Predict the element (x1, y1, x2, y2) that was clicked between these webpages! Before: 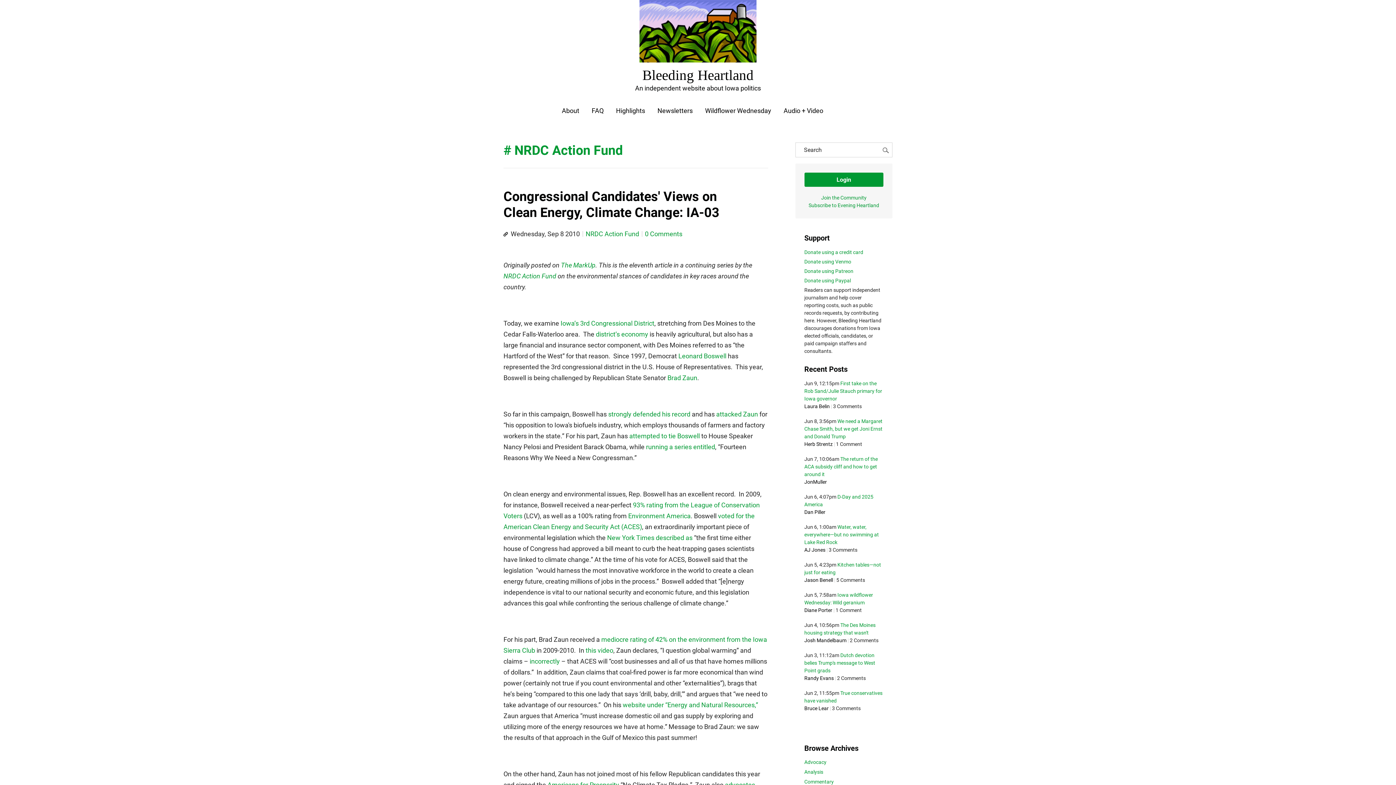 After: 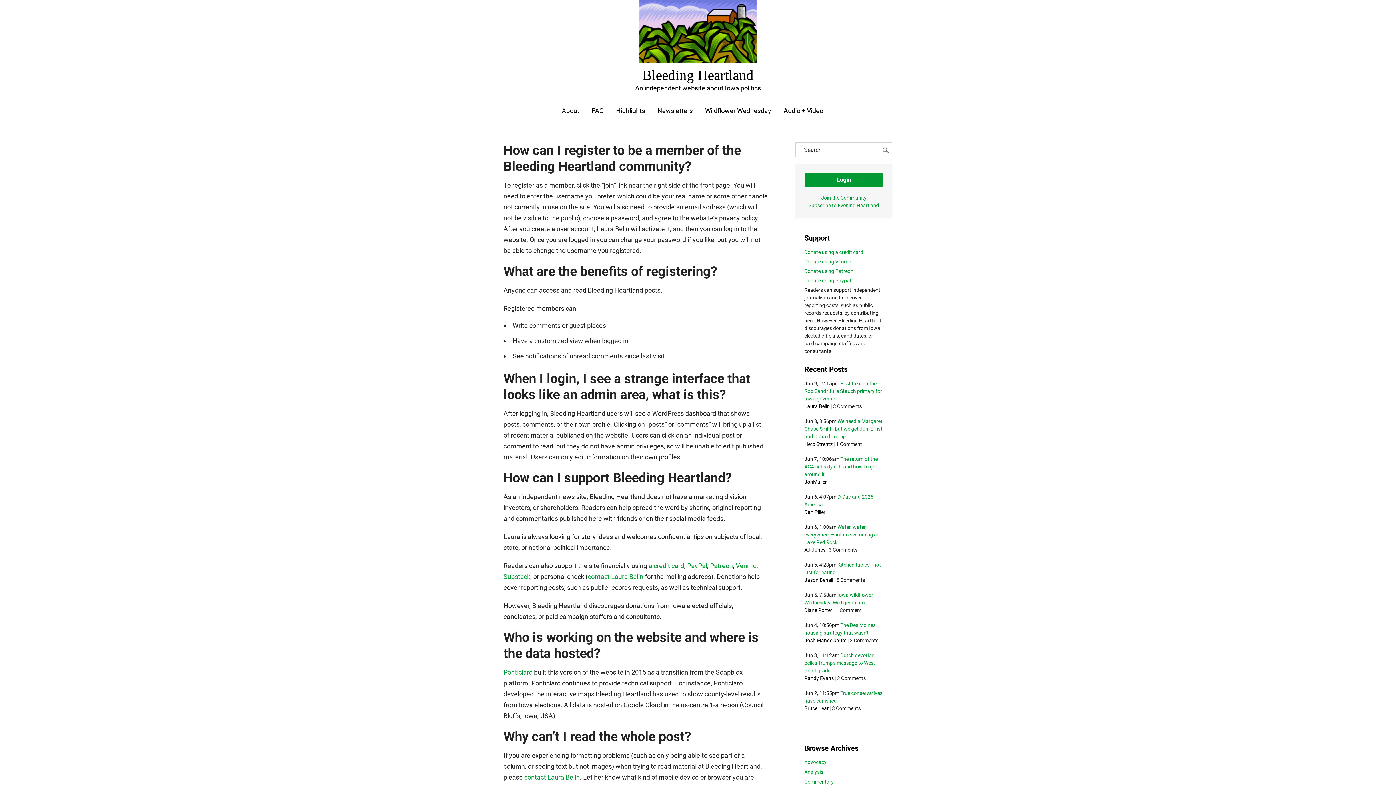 Action: label: FAQ bbox: (591, 106, 603, 114)